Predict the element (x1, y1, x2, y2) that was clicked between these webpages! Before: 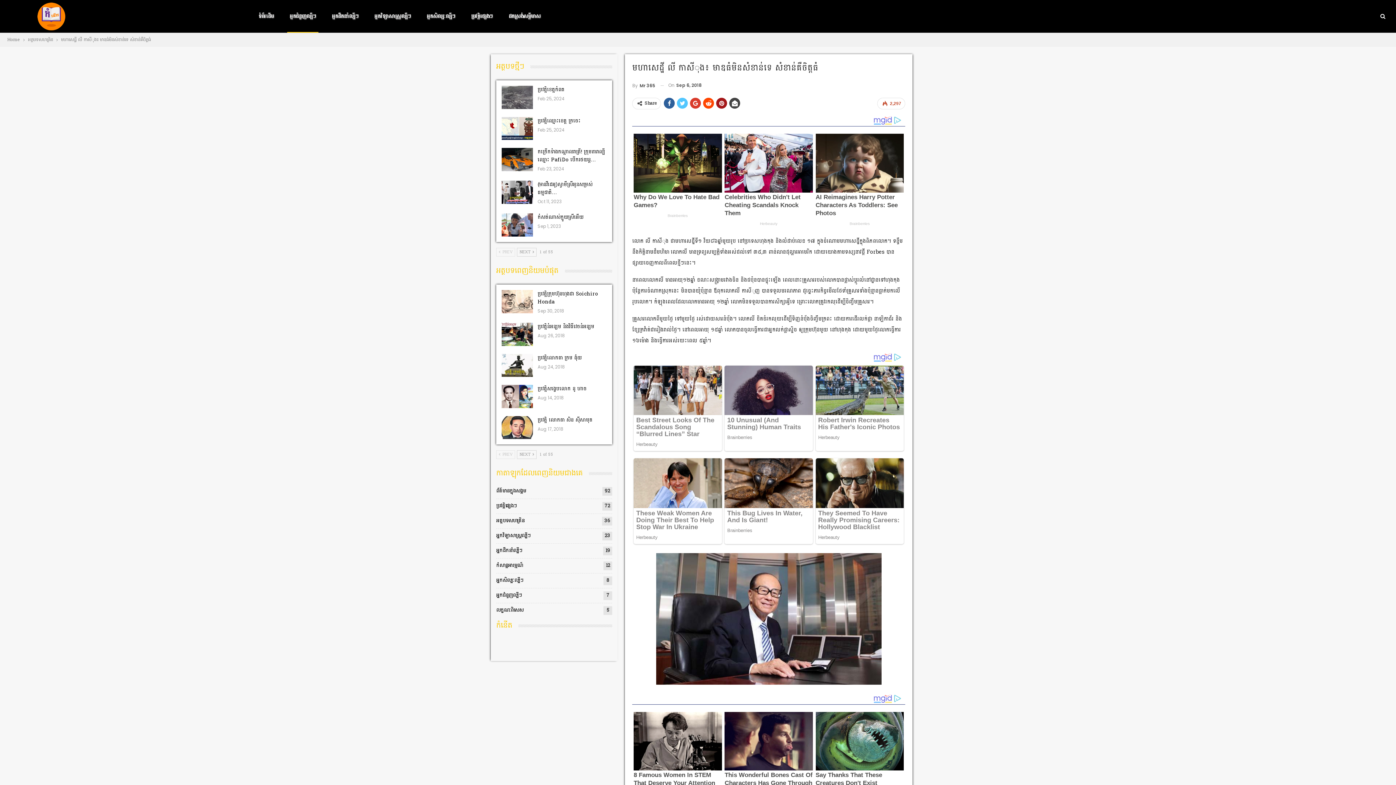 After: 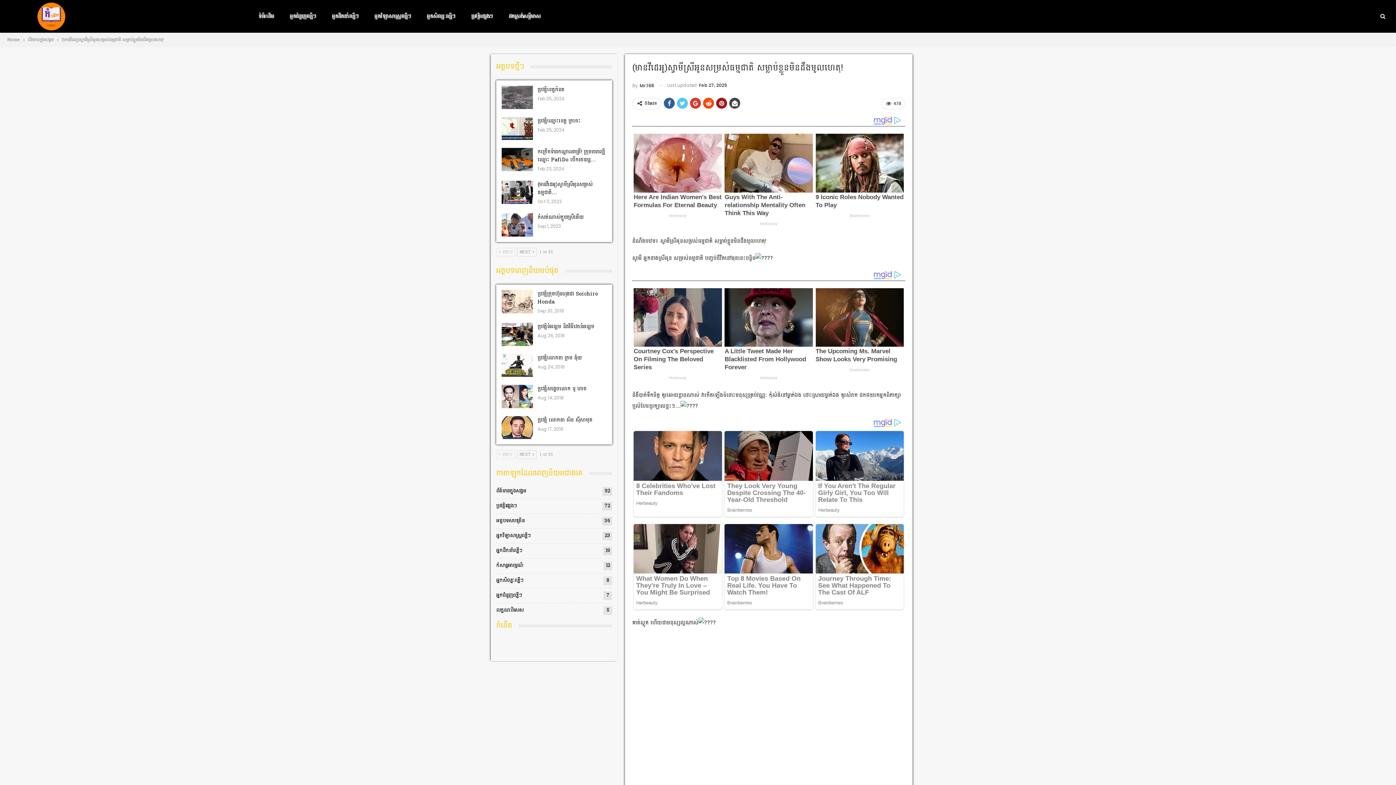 Action: bbox: (501, 180, 533, 203)